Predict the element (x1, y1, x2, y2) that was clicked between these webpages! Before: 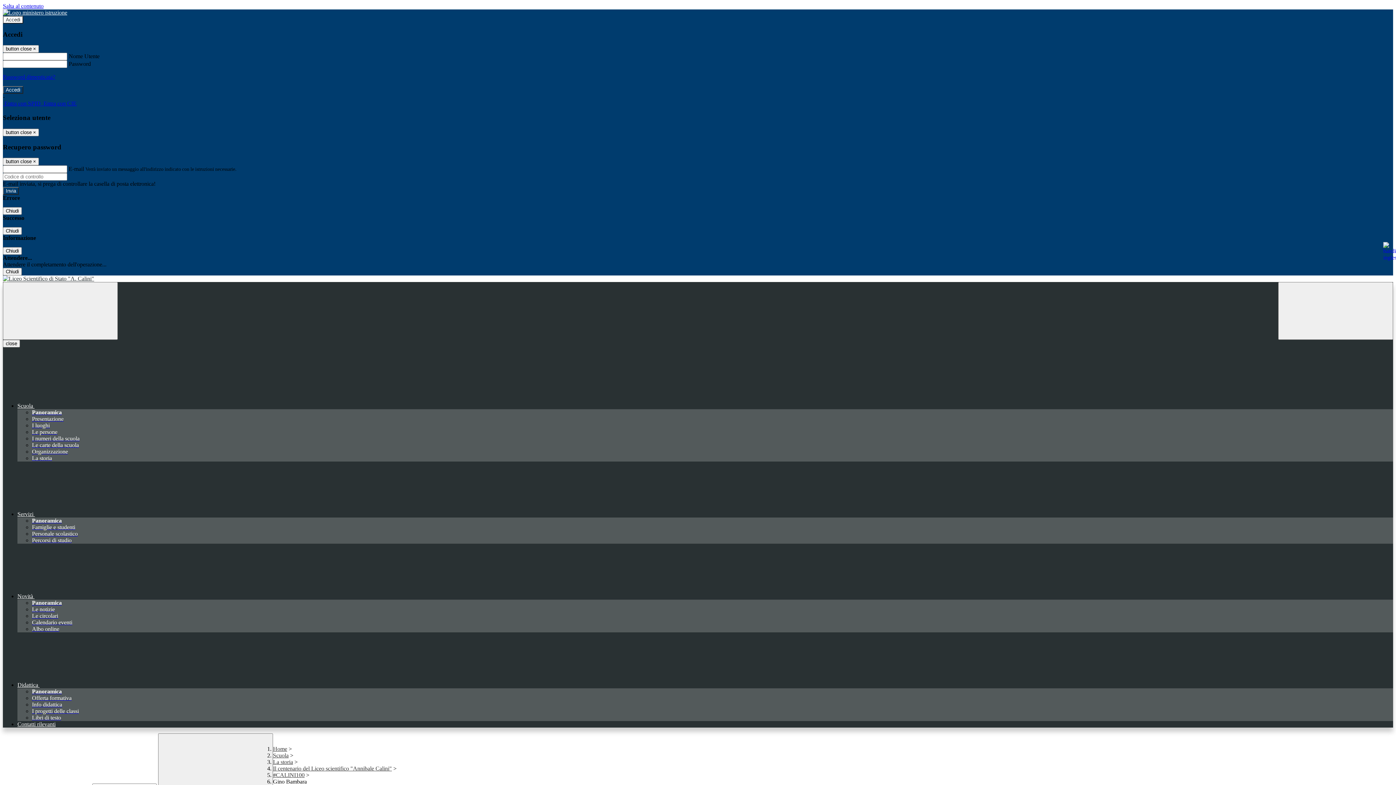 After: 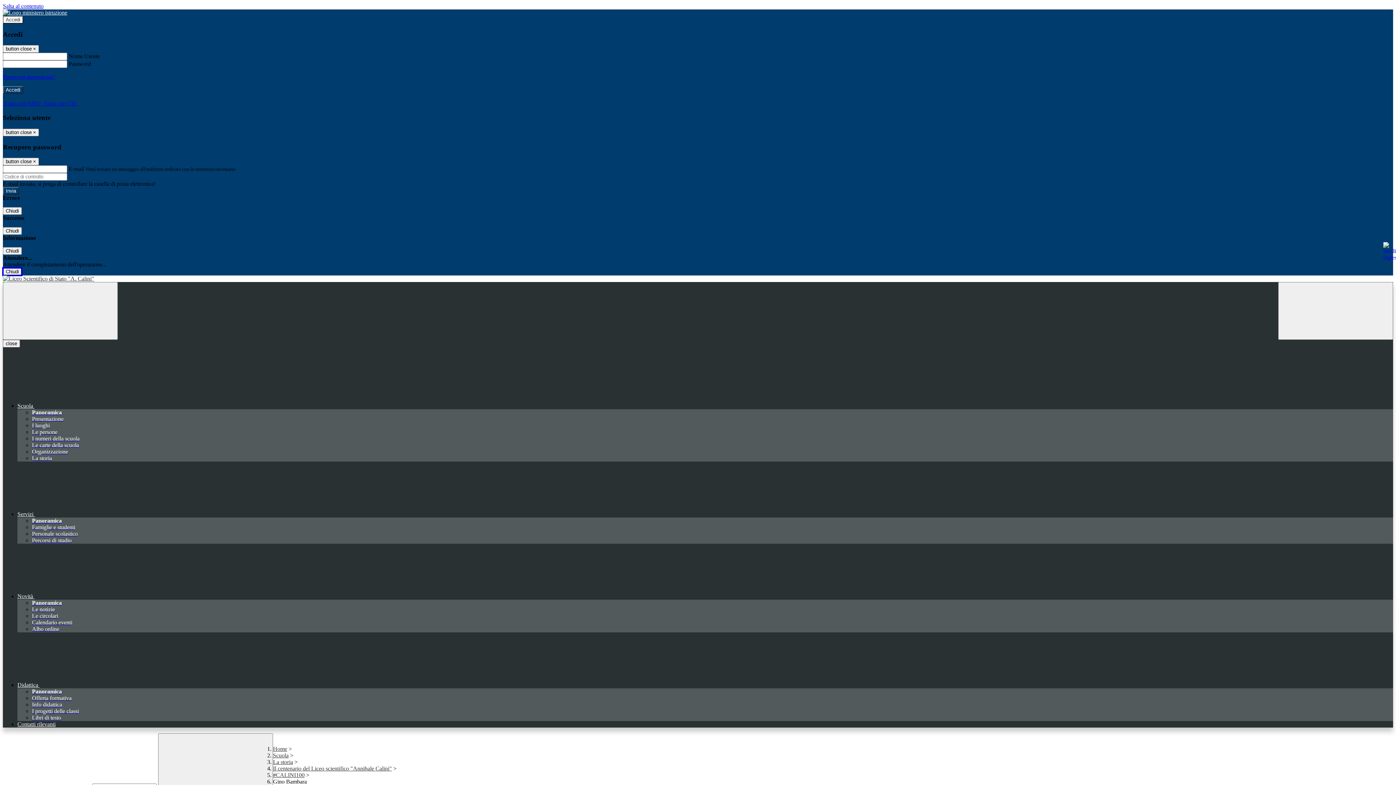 Action: label: Chiudi bbox: (2, 268, 21, 275)